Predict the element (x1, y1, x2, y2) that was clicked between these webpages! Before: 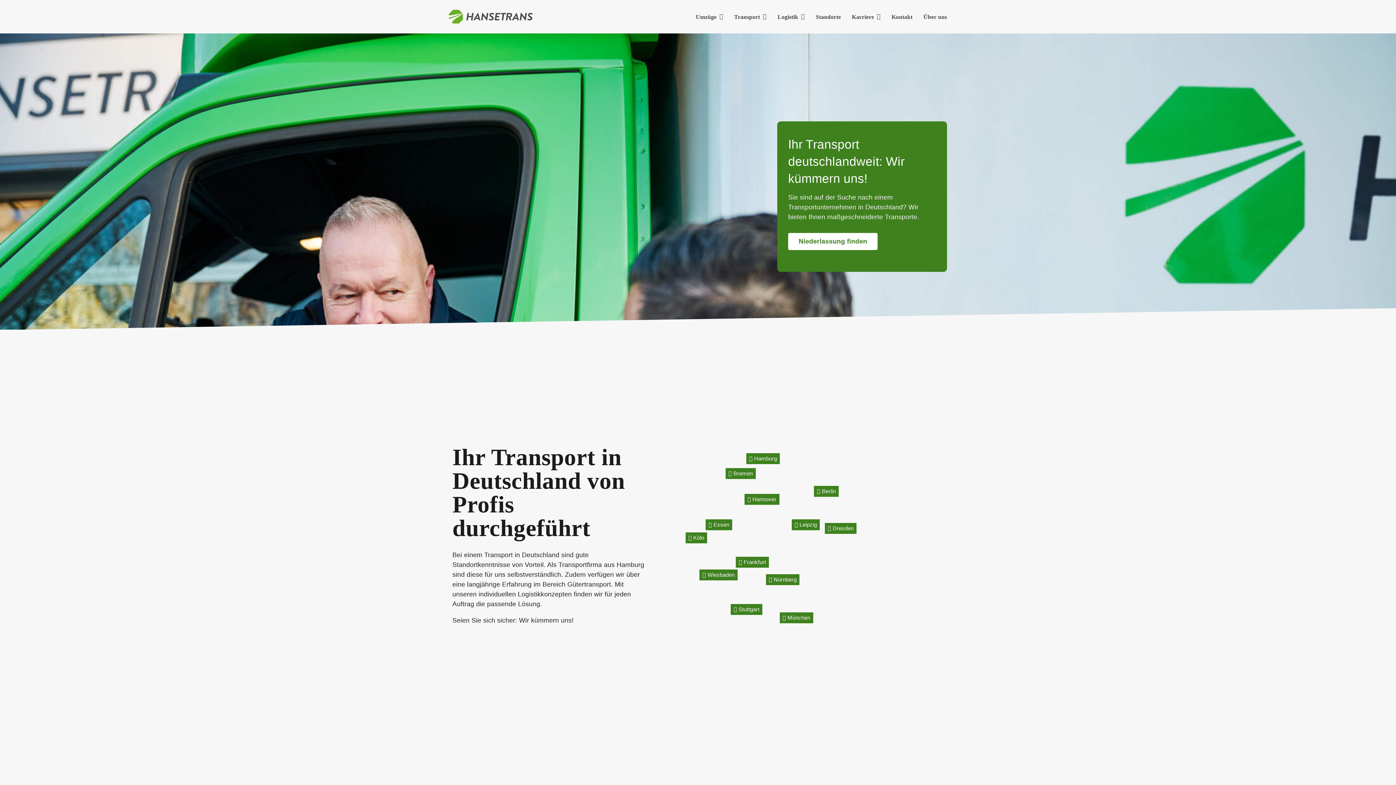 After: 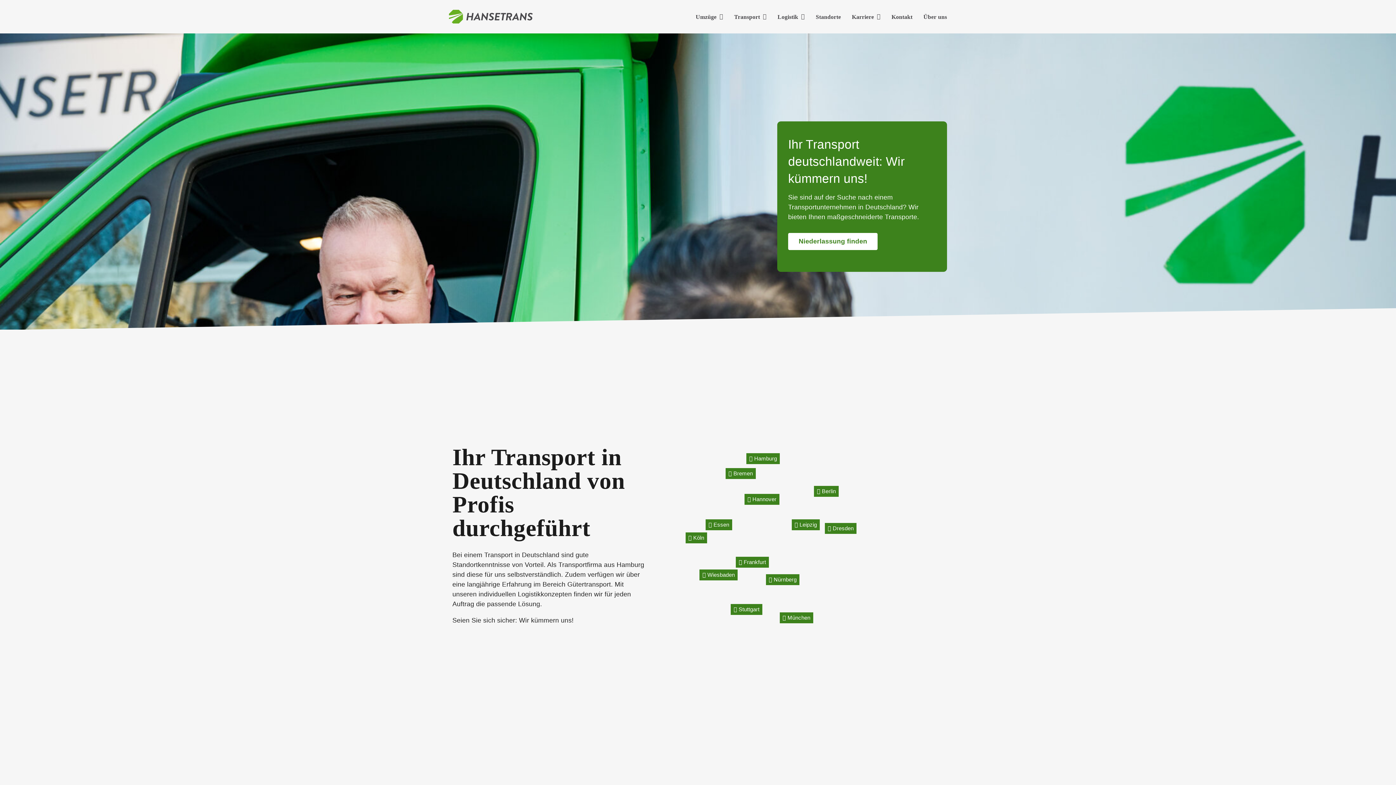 Action: bbox: (746, 453, 780, 464) label:  Hamburg